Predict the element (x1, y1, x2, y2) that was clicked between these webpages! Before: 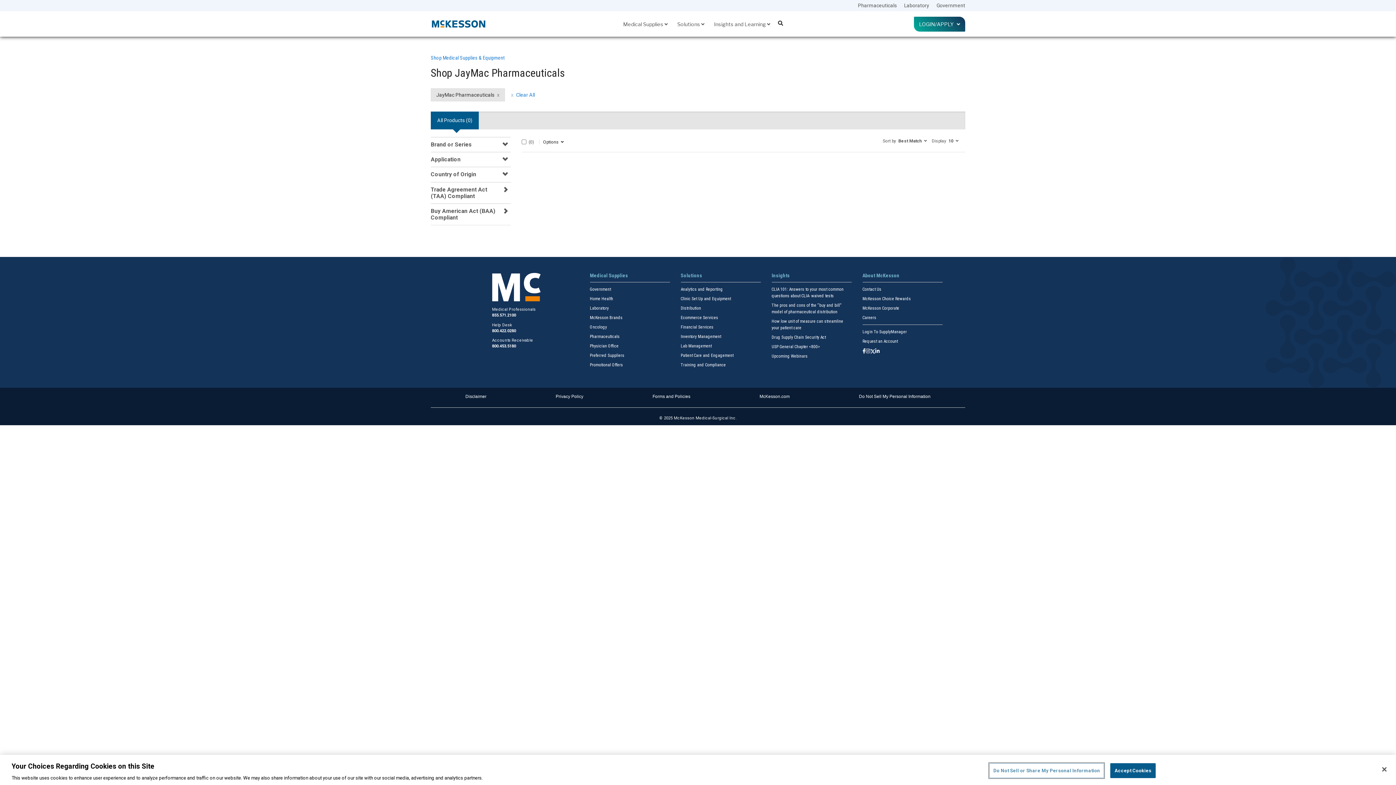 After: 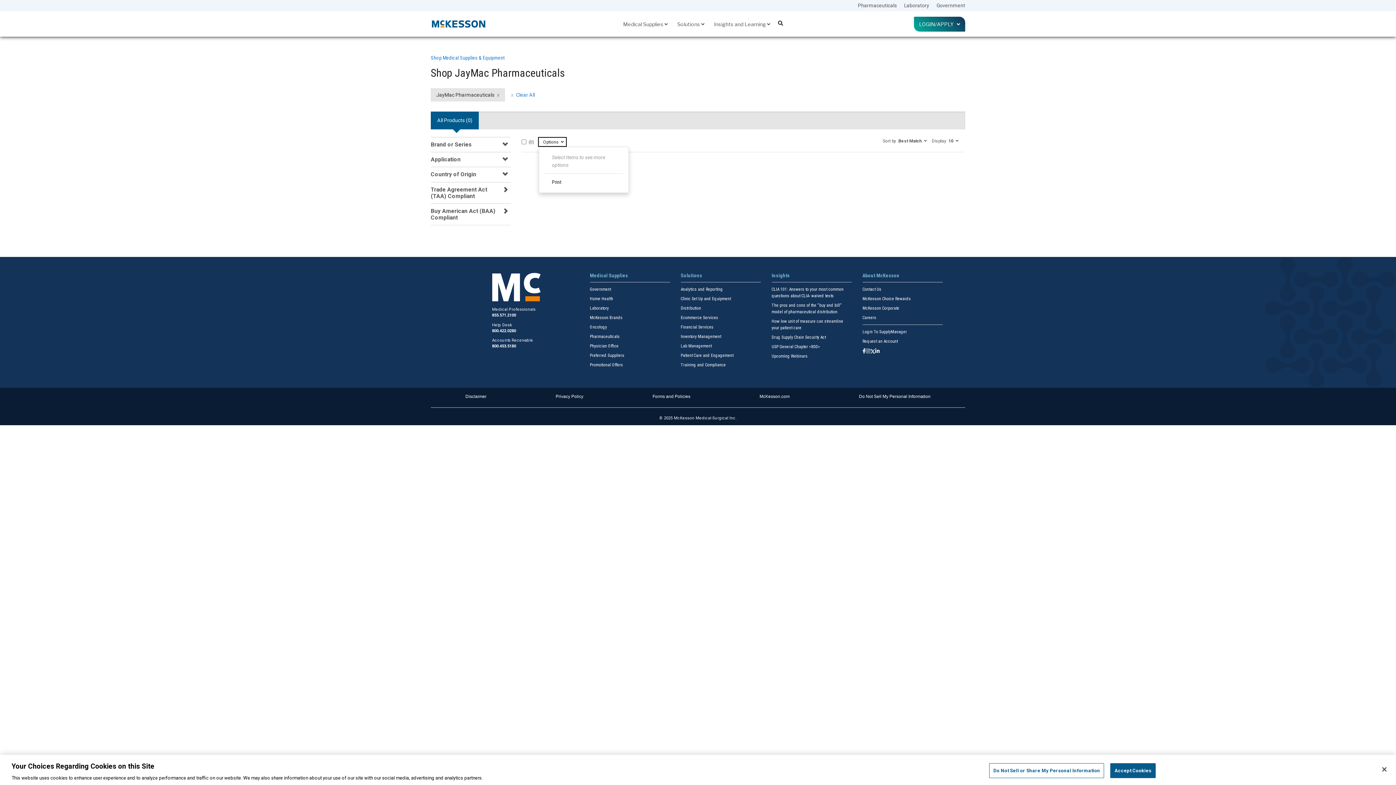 Action: label: Options  bbox: (538, 137, 566, 146)